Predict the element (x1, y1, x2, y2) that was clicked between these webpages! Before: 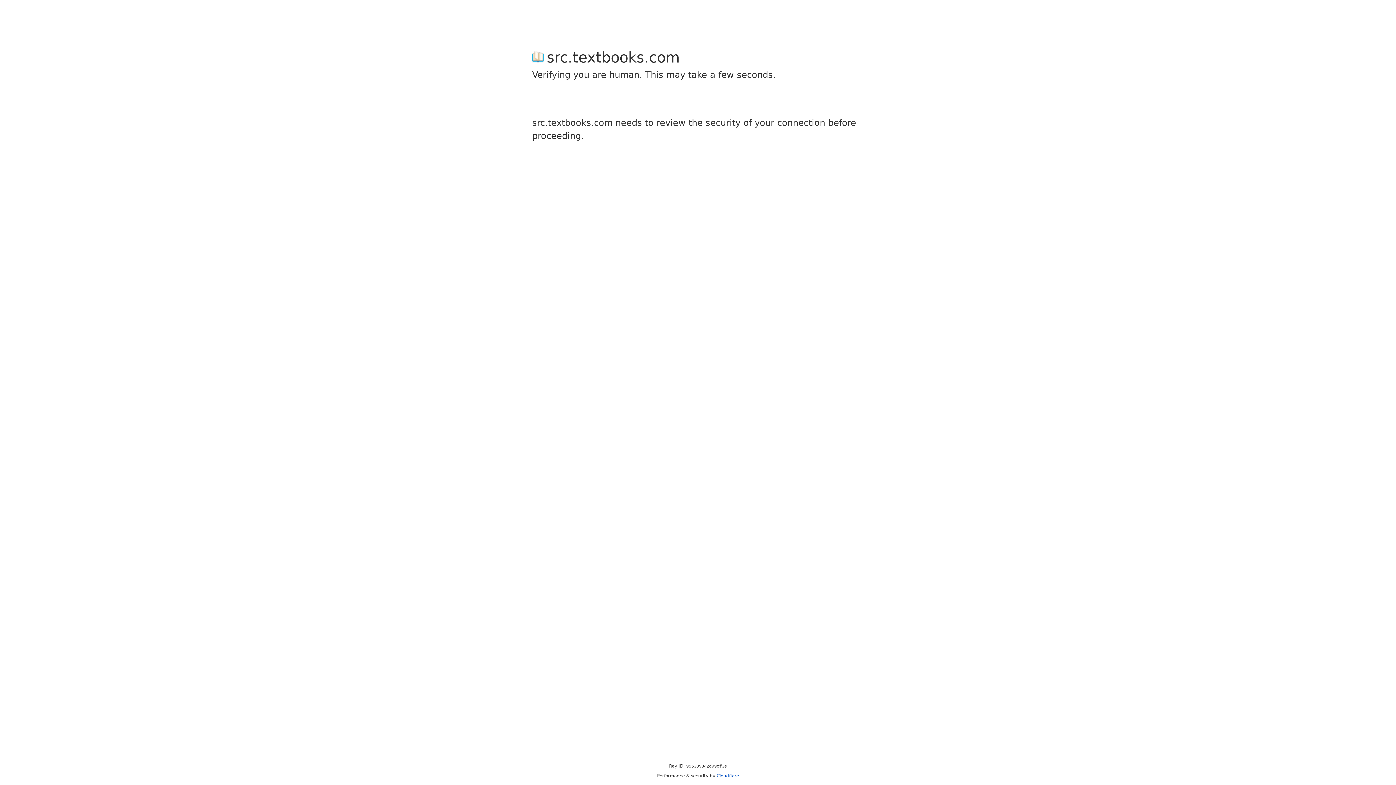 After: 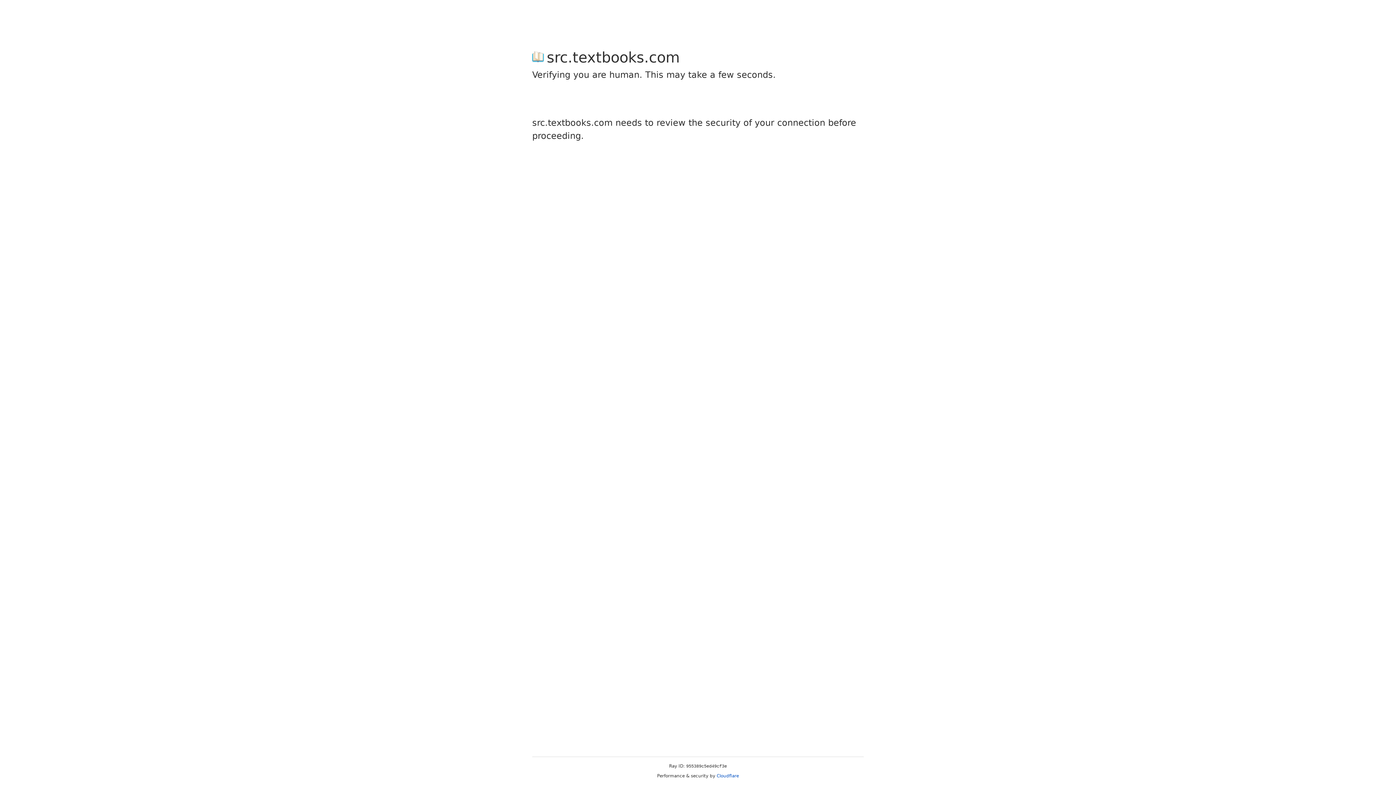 Action: label: Cloudflare bbox: (716, 773, 739, 778)